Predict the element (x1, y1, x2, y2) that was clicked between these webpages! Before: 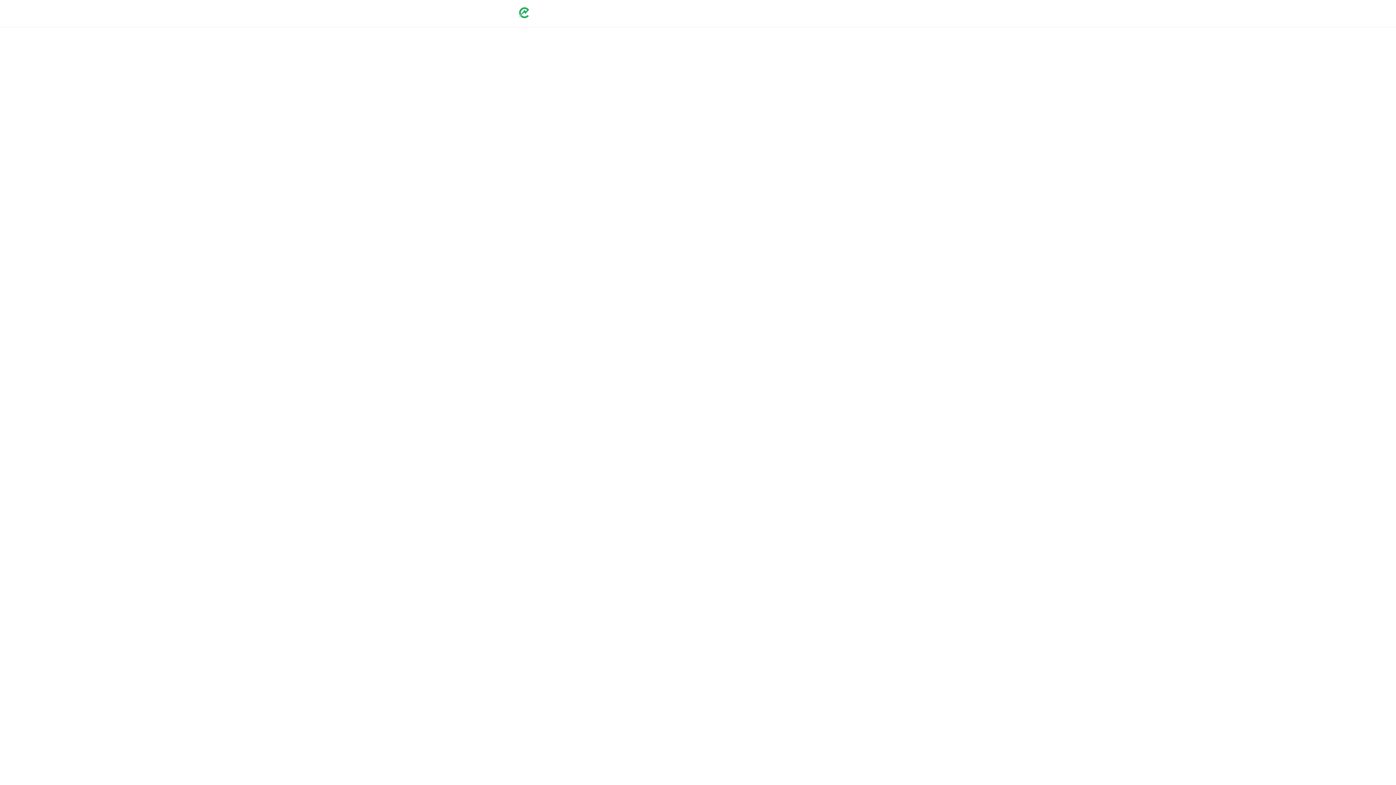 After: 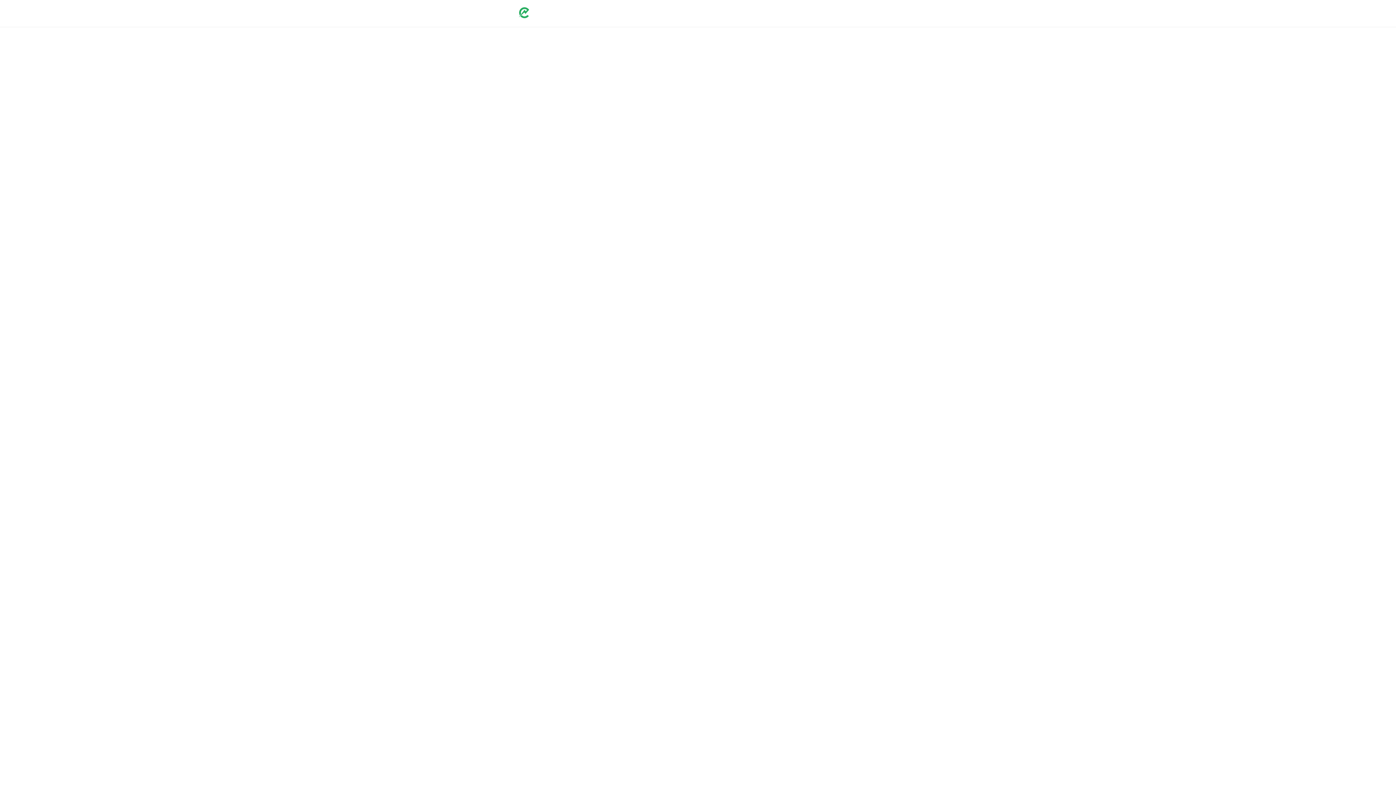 Action: bbox: (518, 13, 564, 19)